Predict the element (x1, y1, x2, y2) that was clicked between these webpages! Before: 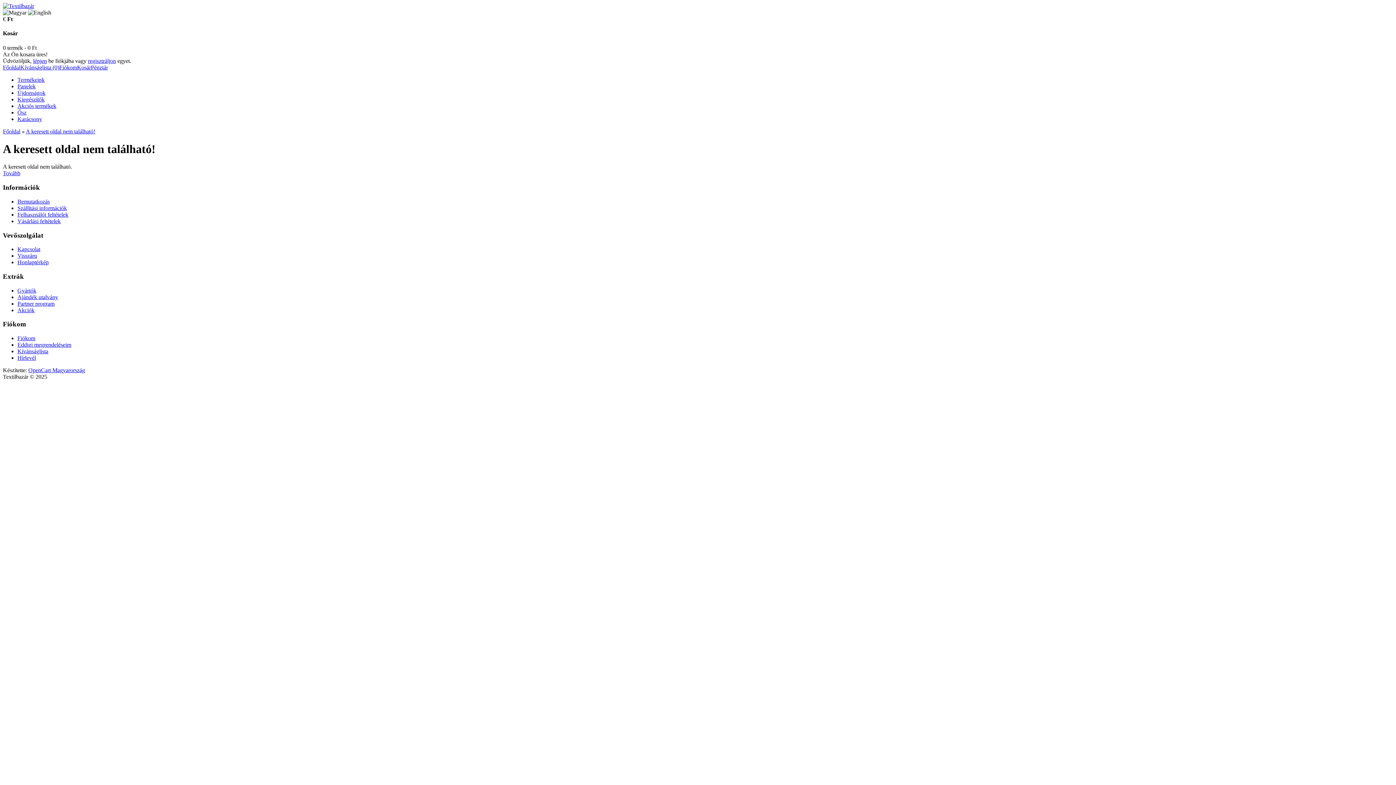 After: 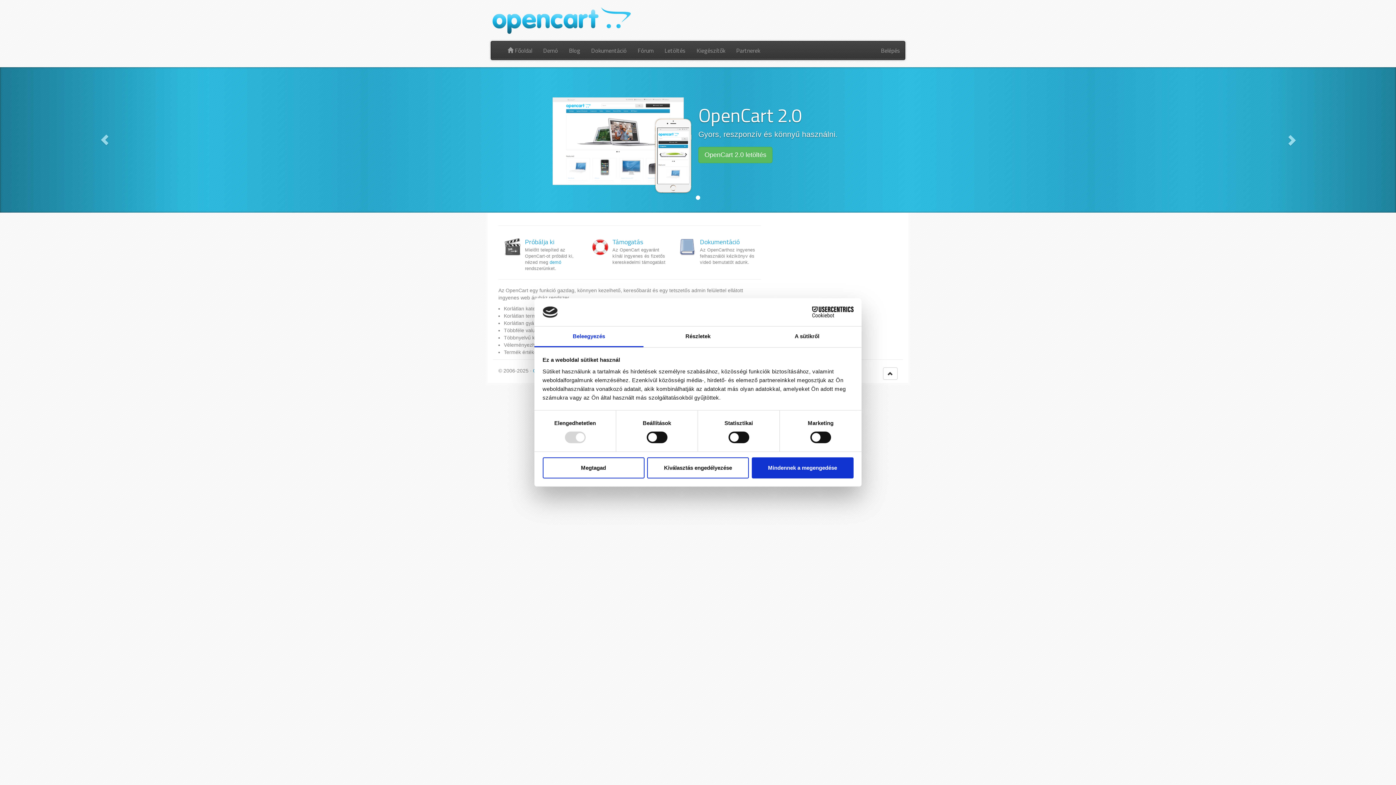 Action: label: OpenCart Magyarország bbox: (28, 367, 85, 373)